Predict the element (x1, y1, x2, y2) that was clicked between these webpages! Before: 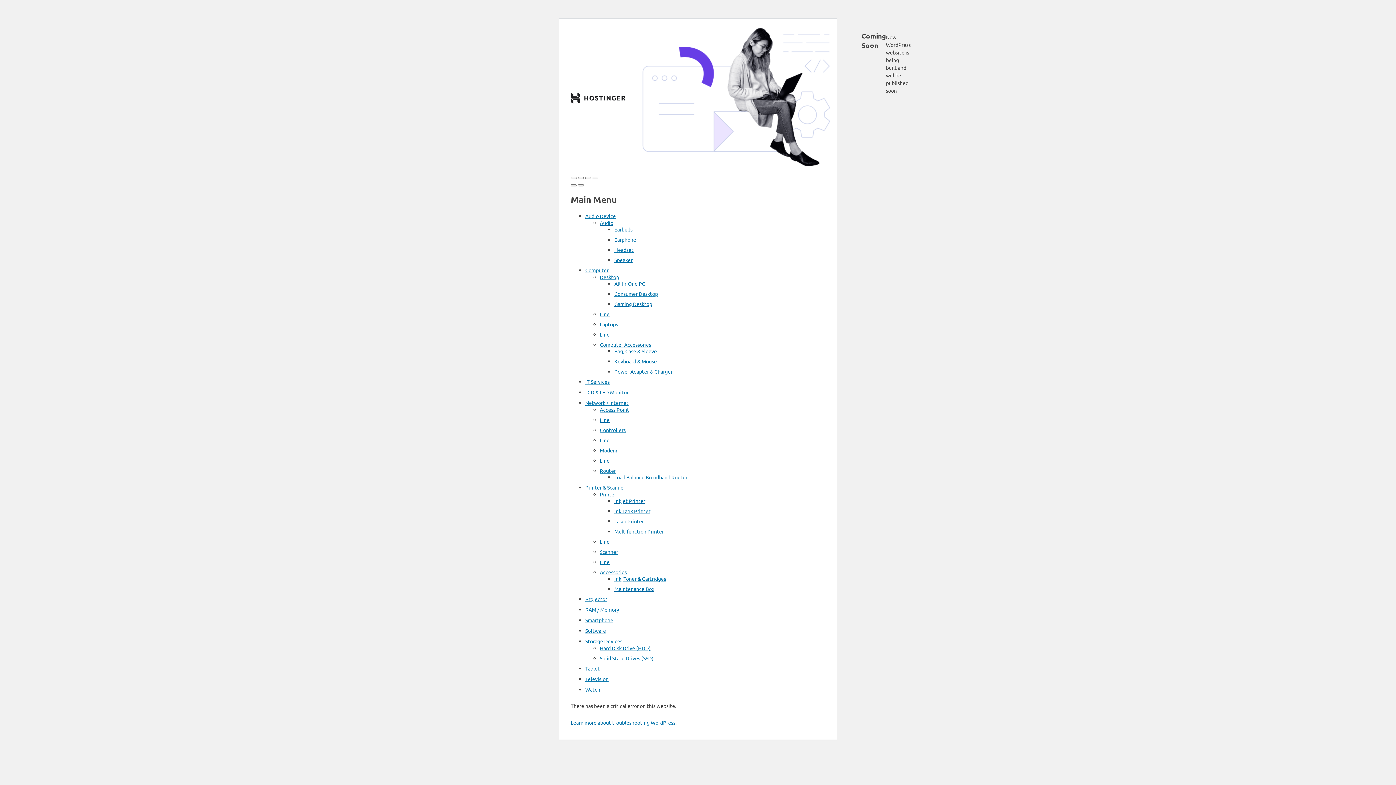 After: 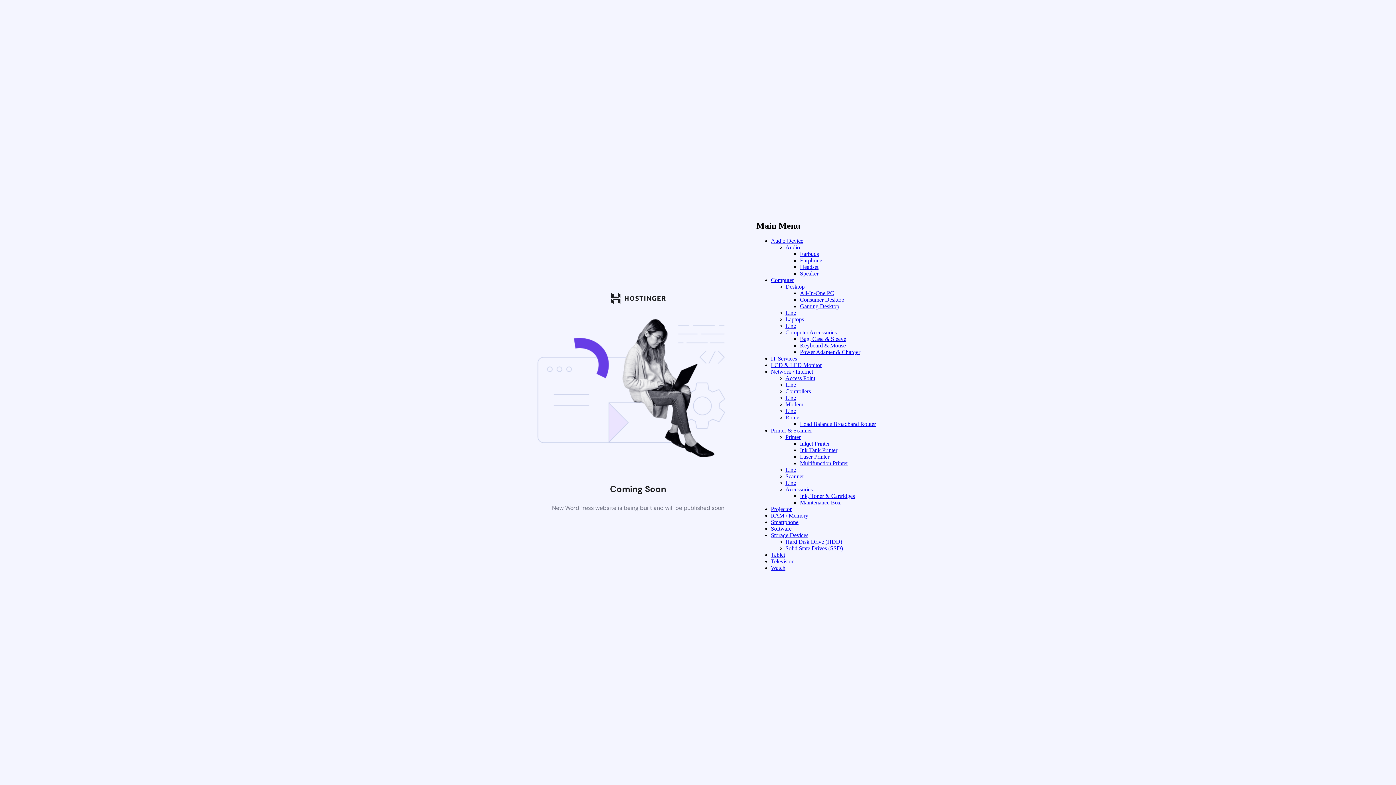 Action: label: Modem bbox: (600, 447, 617, 453)